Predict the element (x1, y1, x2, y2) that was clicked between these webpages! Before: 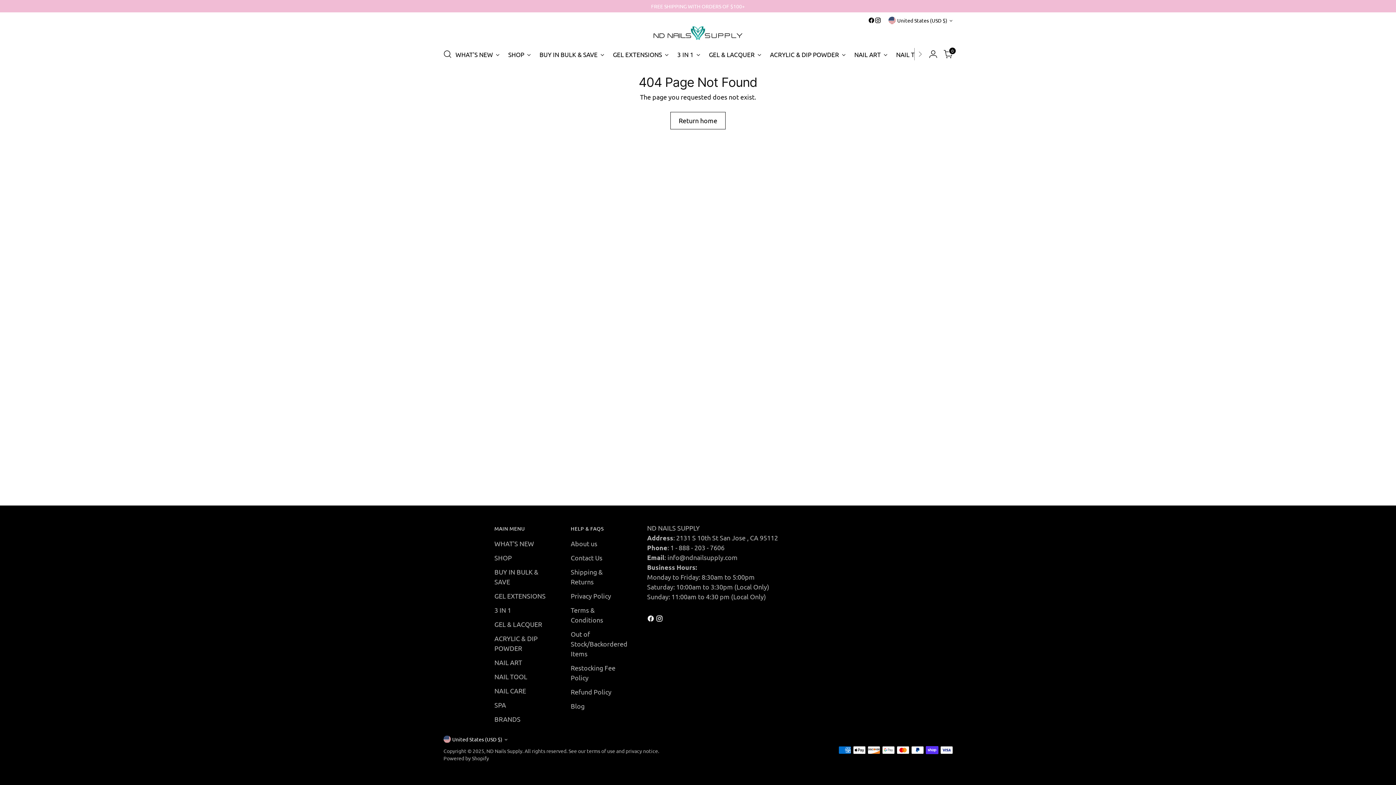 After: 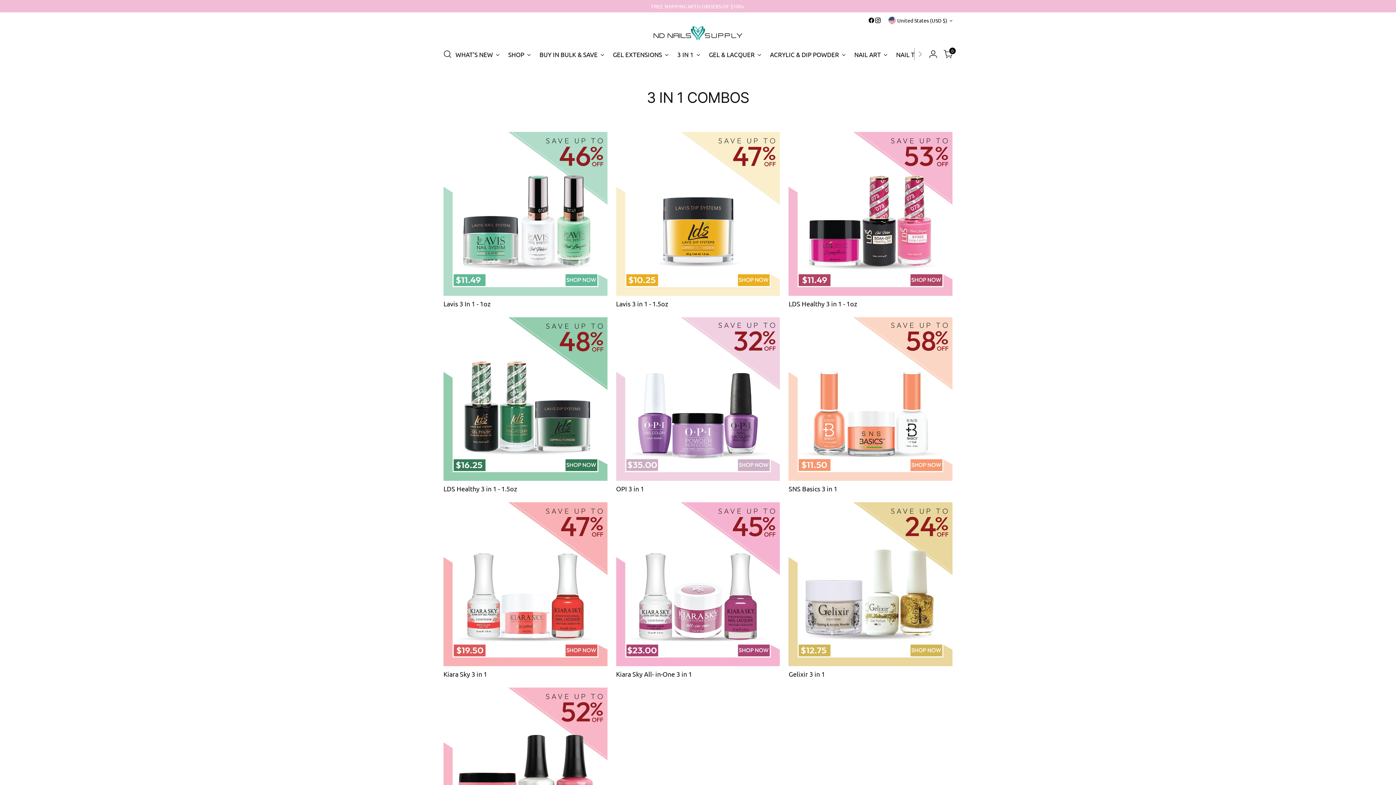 Action: bbox: (677, 46, 700, 62) label: 3 IN 1